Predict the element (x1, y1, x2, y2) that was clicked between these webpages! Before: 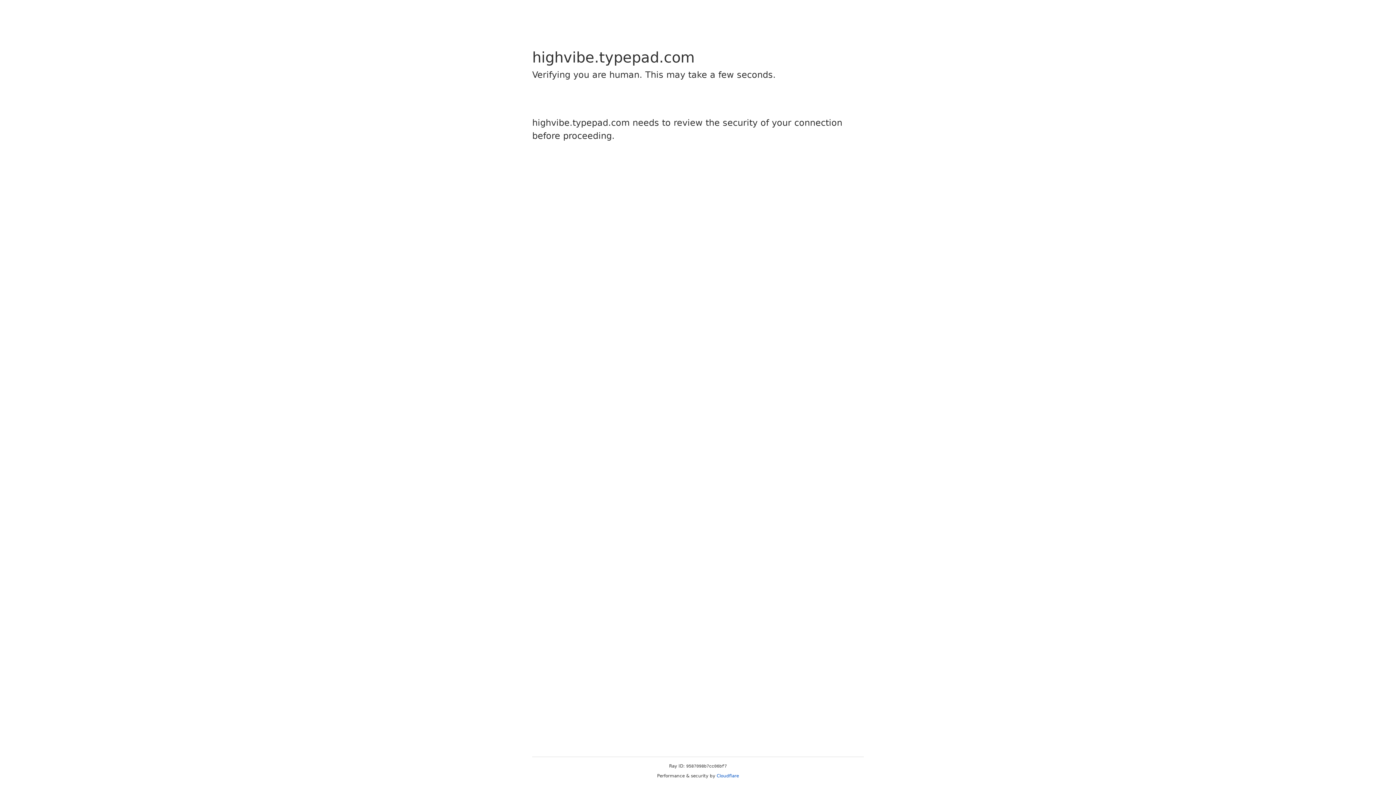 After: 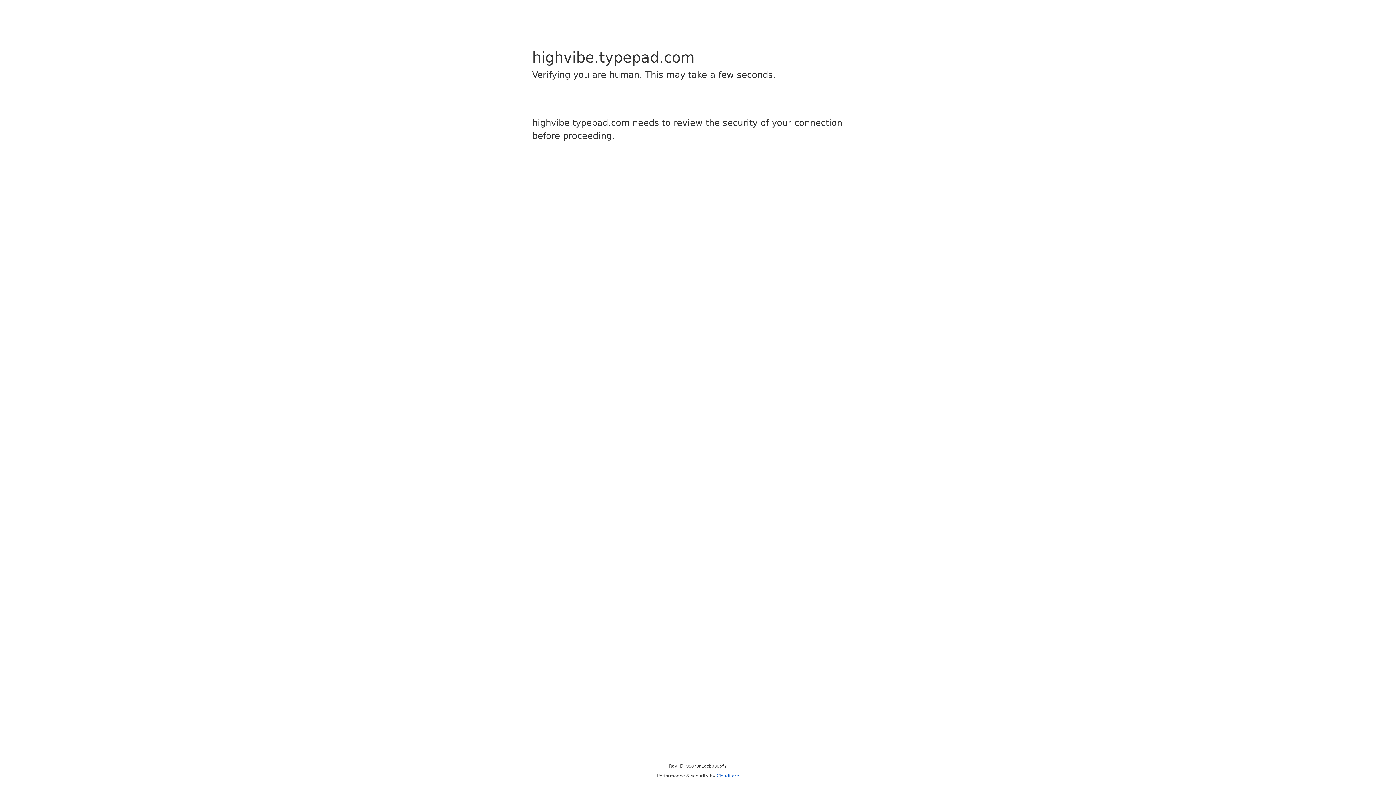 Action: label: Cloudflare bbox: (716, 773, 739, 778)